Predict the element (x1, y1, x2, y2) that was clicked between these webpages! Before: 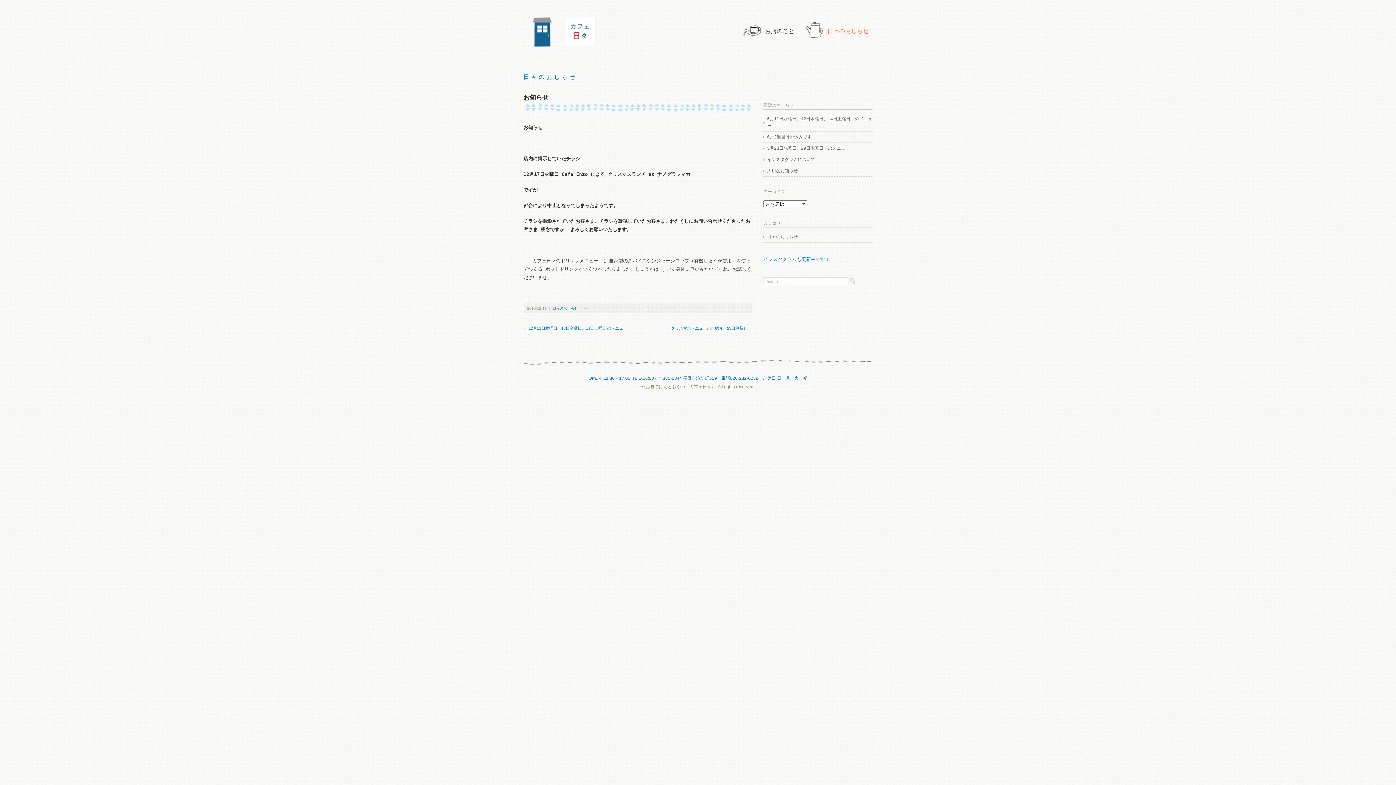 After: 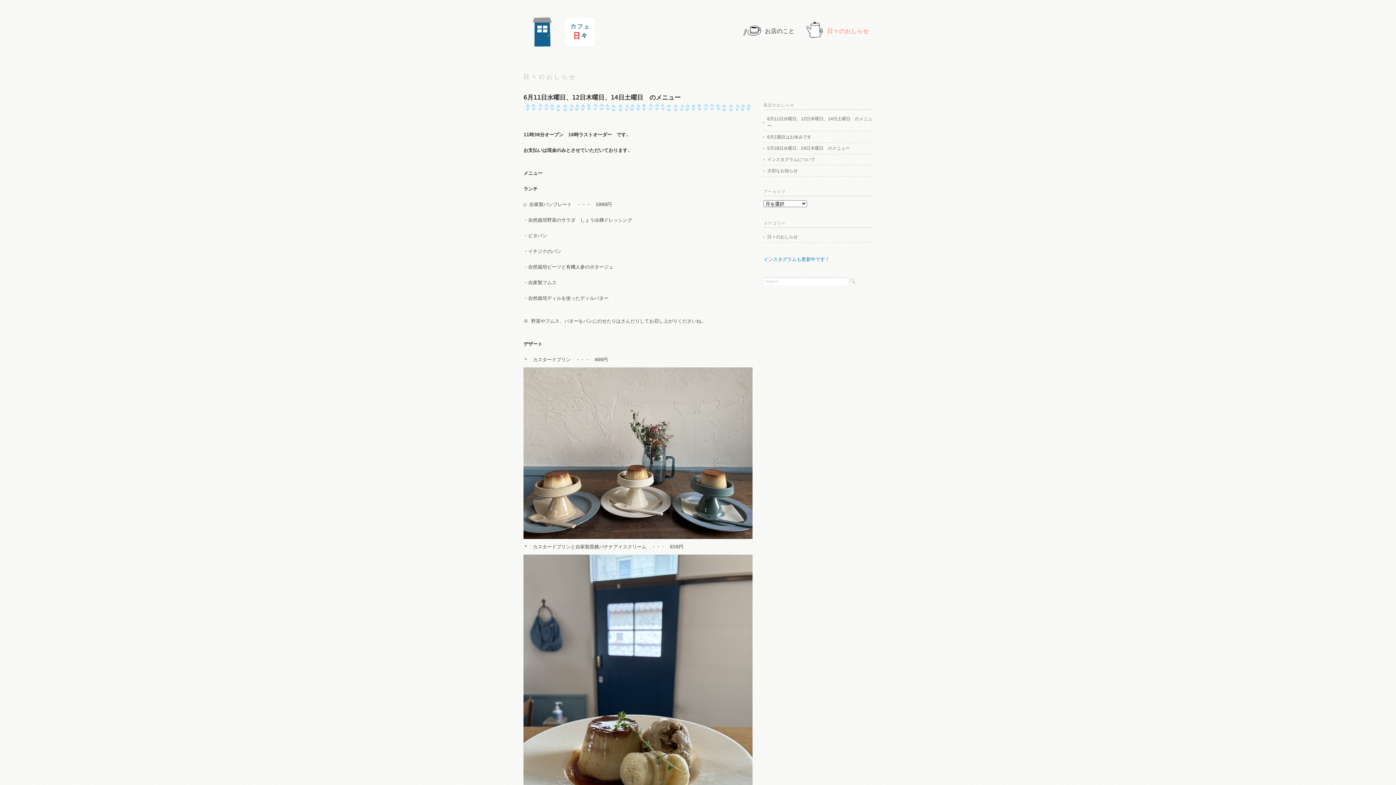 Action: bbox: (552, 306, 578, 310) label: 日々のおしらせ